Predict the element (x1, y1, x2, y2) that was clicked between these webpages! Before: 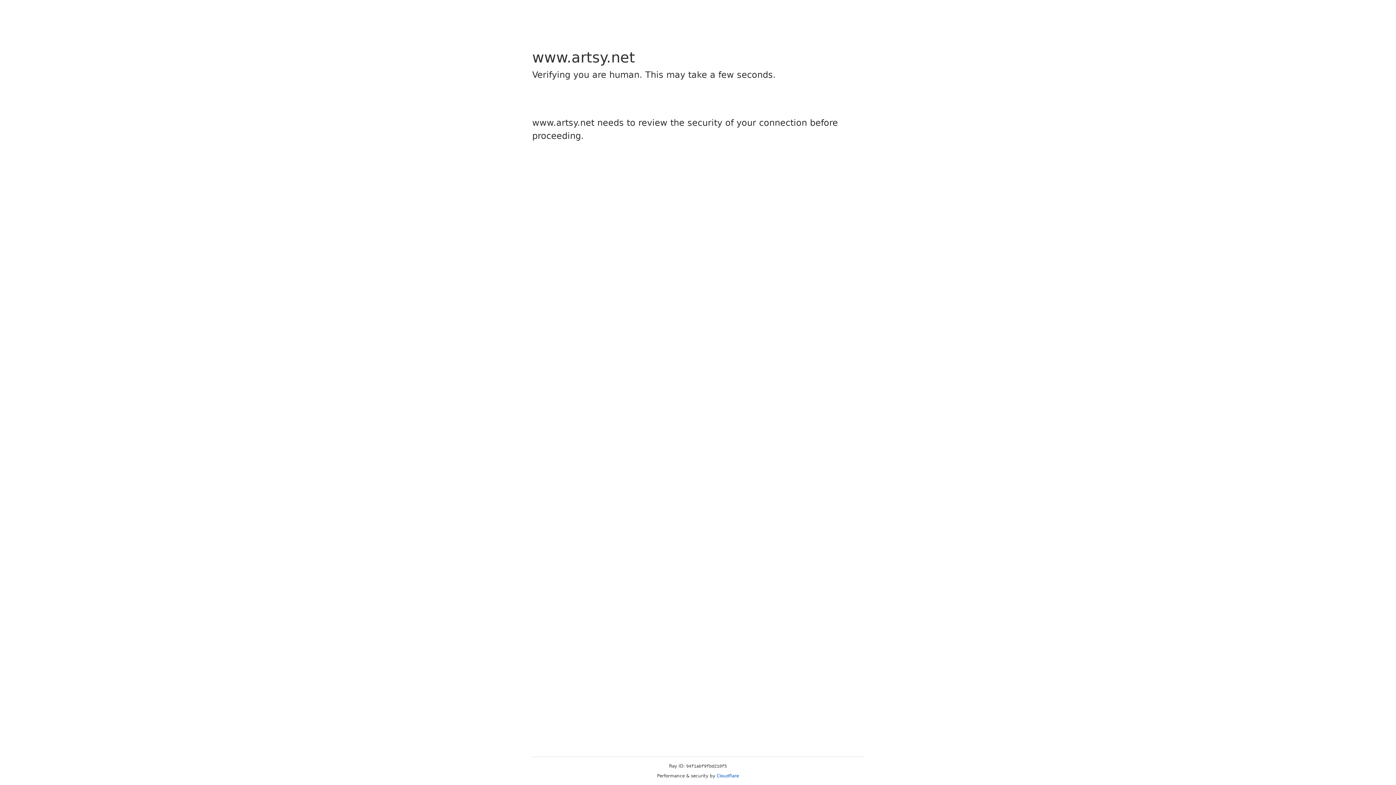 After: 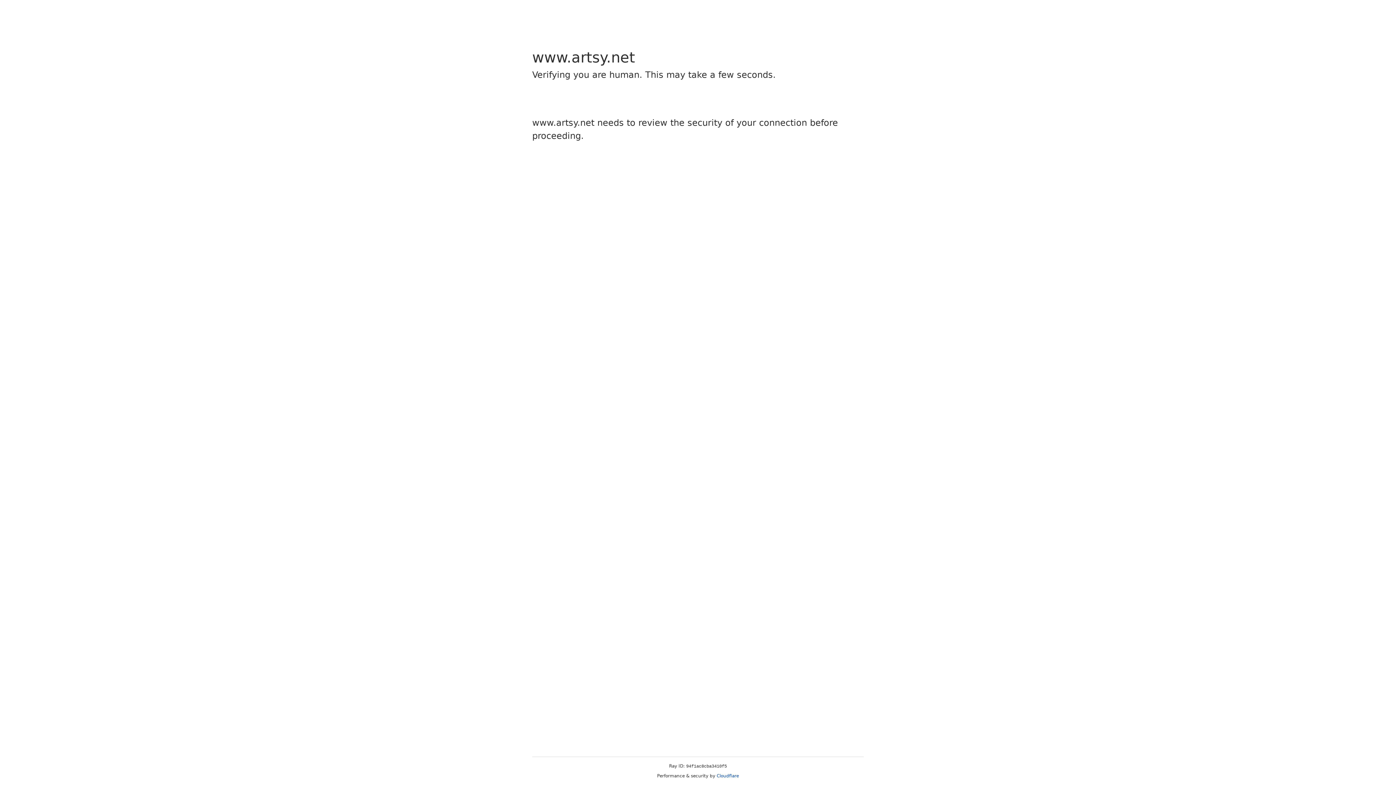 Action: label: Cloudflare bbox: (716, 773, 739, 778)